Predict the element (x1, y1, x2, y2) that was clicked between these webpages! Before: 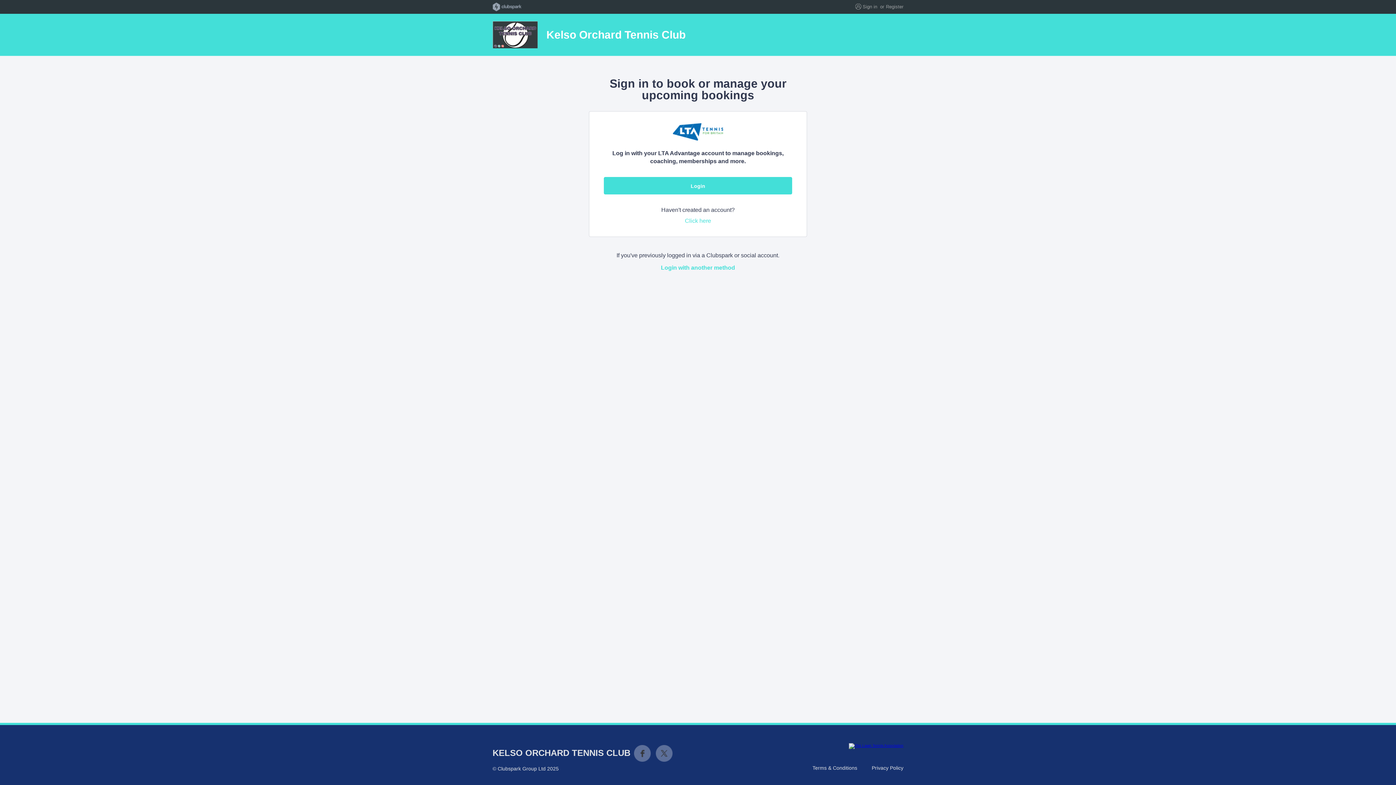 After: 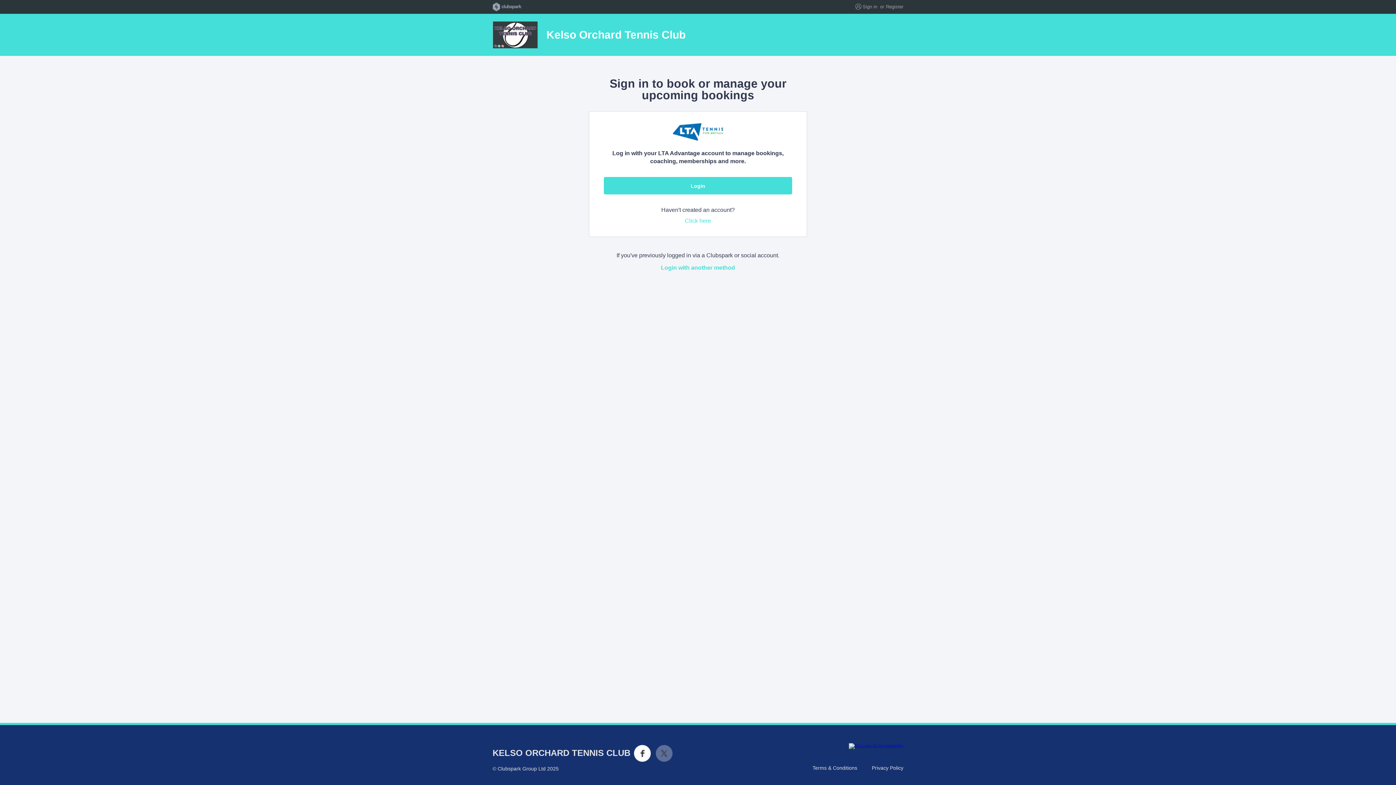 Action: label: Facebook bbox: (634, 745, 650, 762)